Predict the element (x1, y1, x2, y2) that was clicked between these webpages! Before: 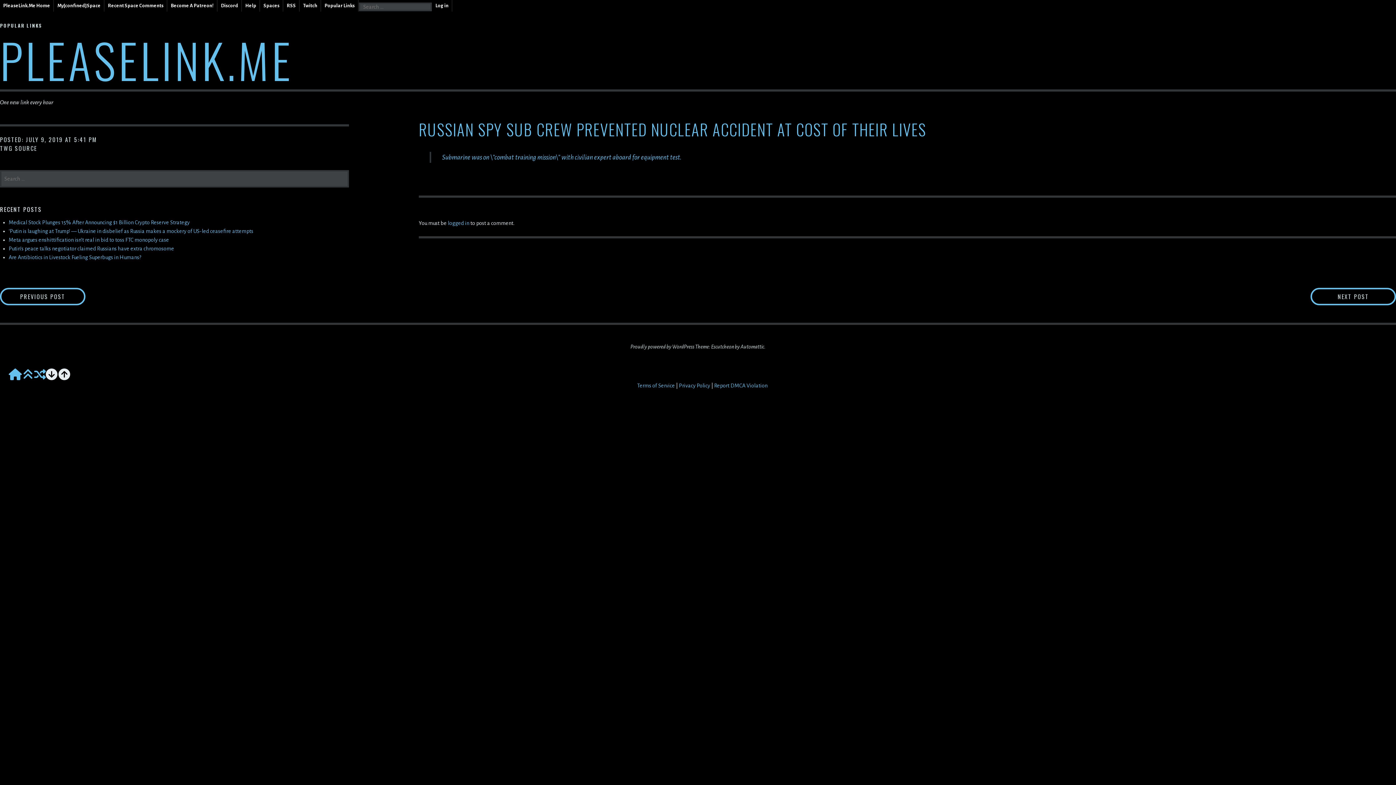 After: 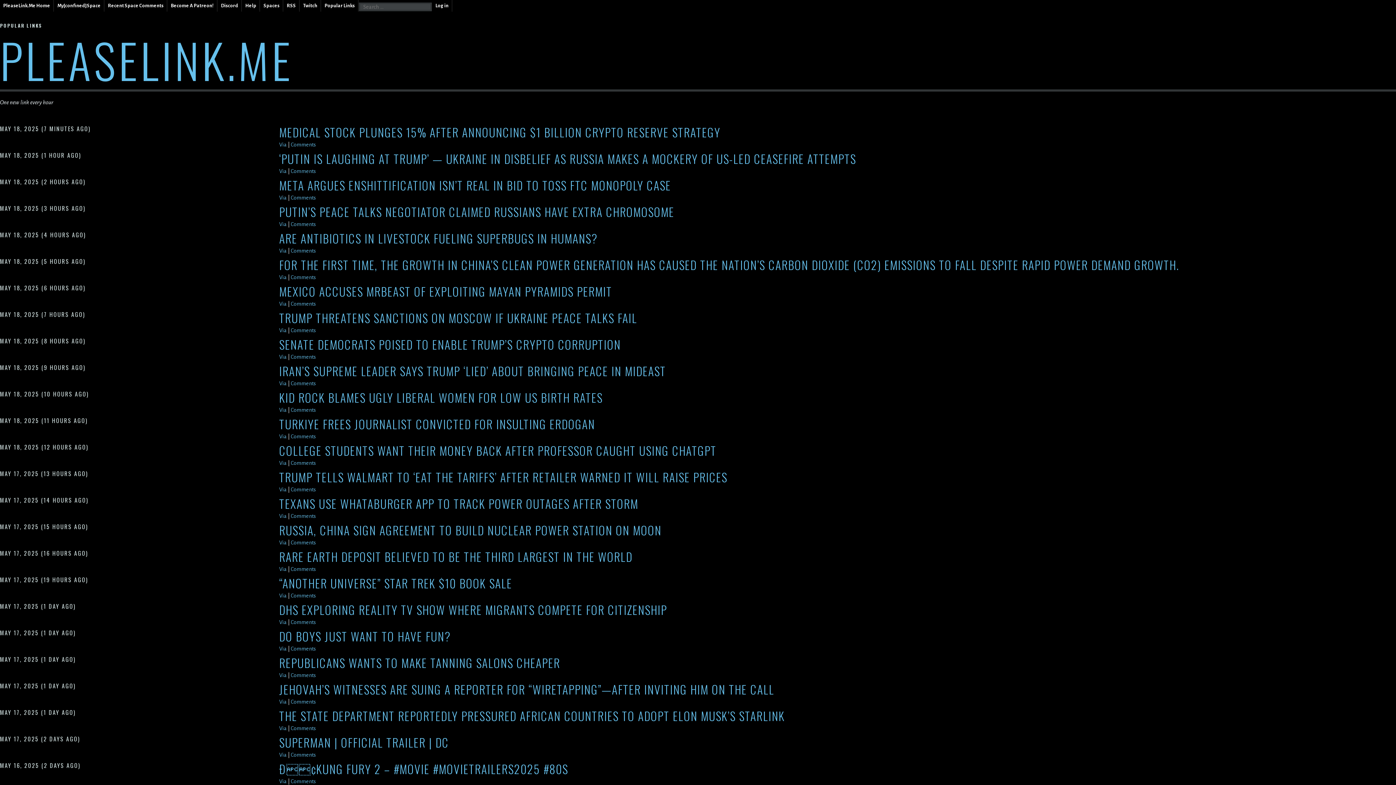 Action: bbox: (0, 0, 53, 11) label: PleaseLink.Me Home